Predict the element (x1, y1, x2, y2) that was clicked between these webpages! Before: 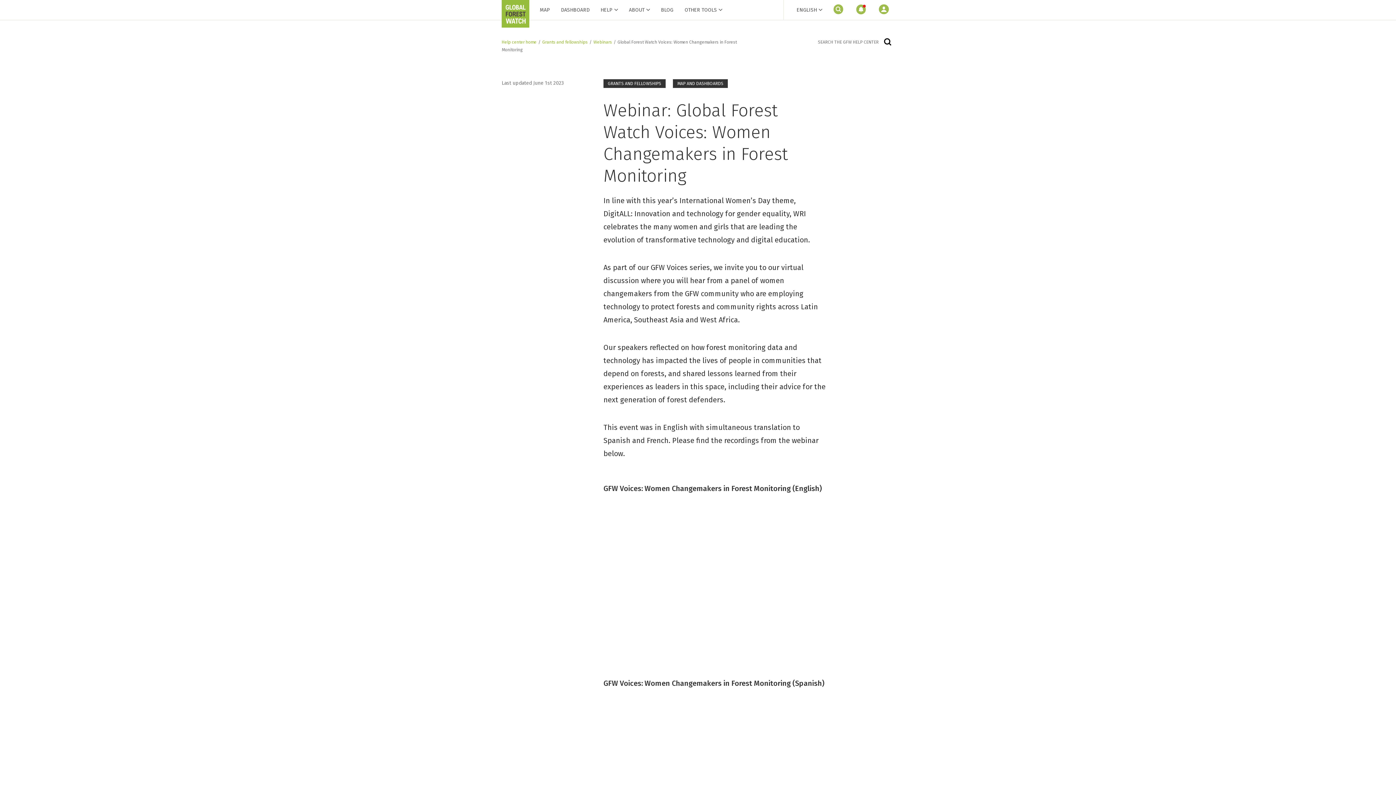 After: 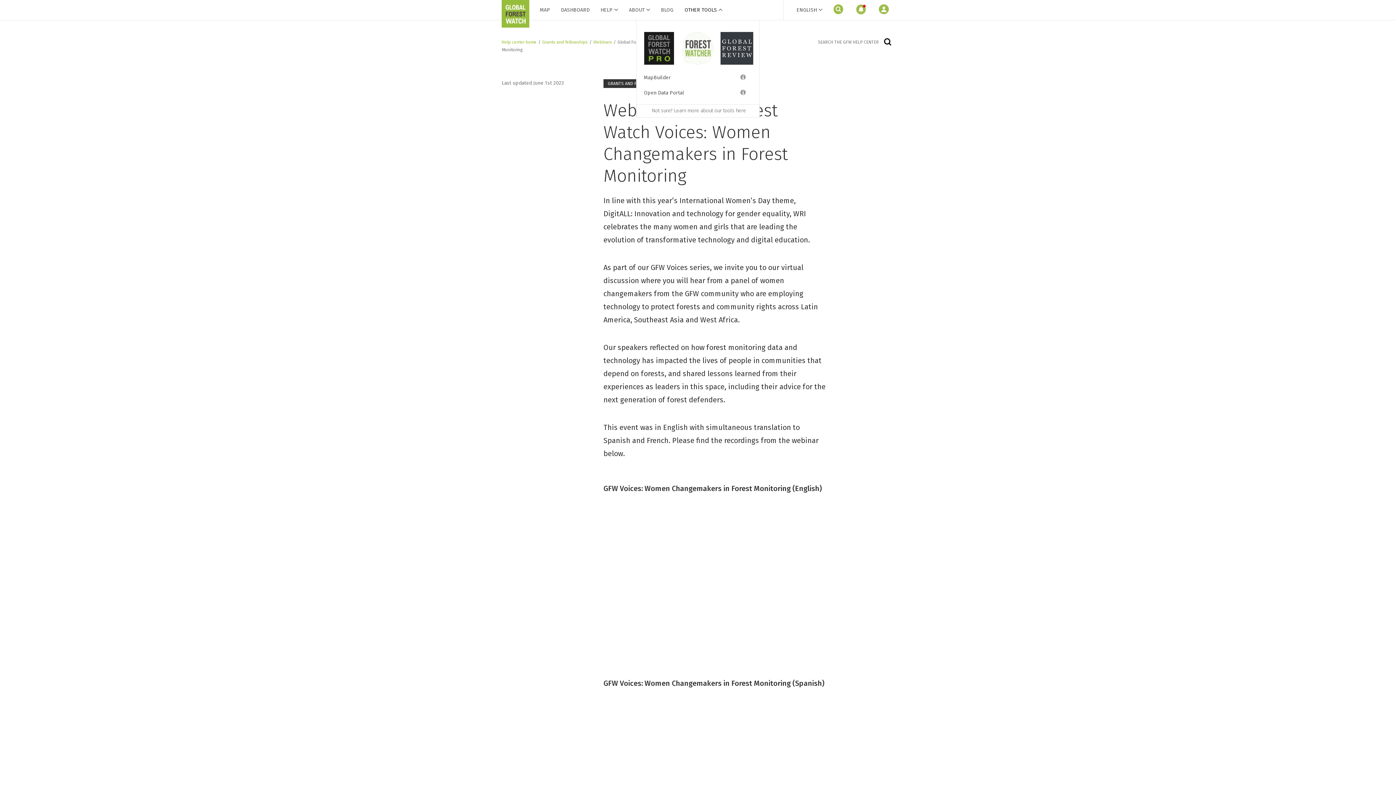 Action: bbox: (681, 7, 726, 12) label: Other Tools